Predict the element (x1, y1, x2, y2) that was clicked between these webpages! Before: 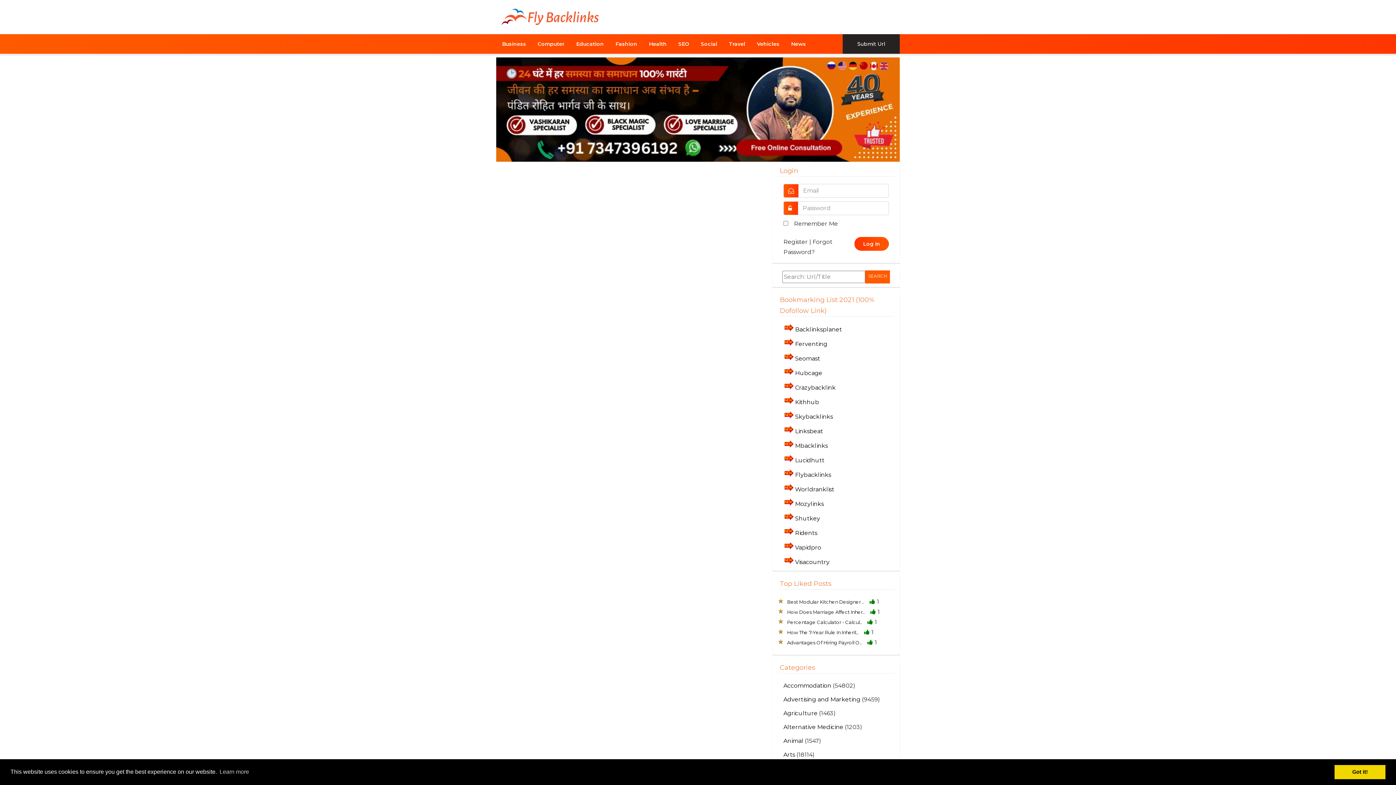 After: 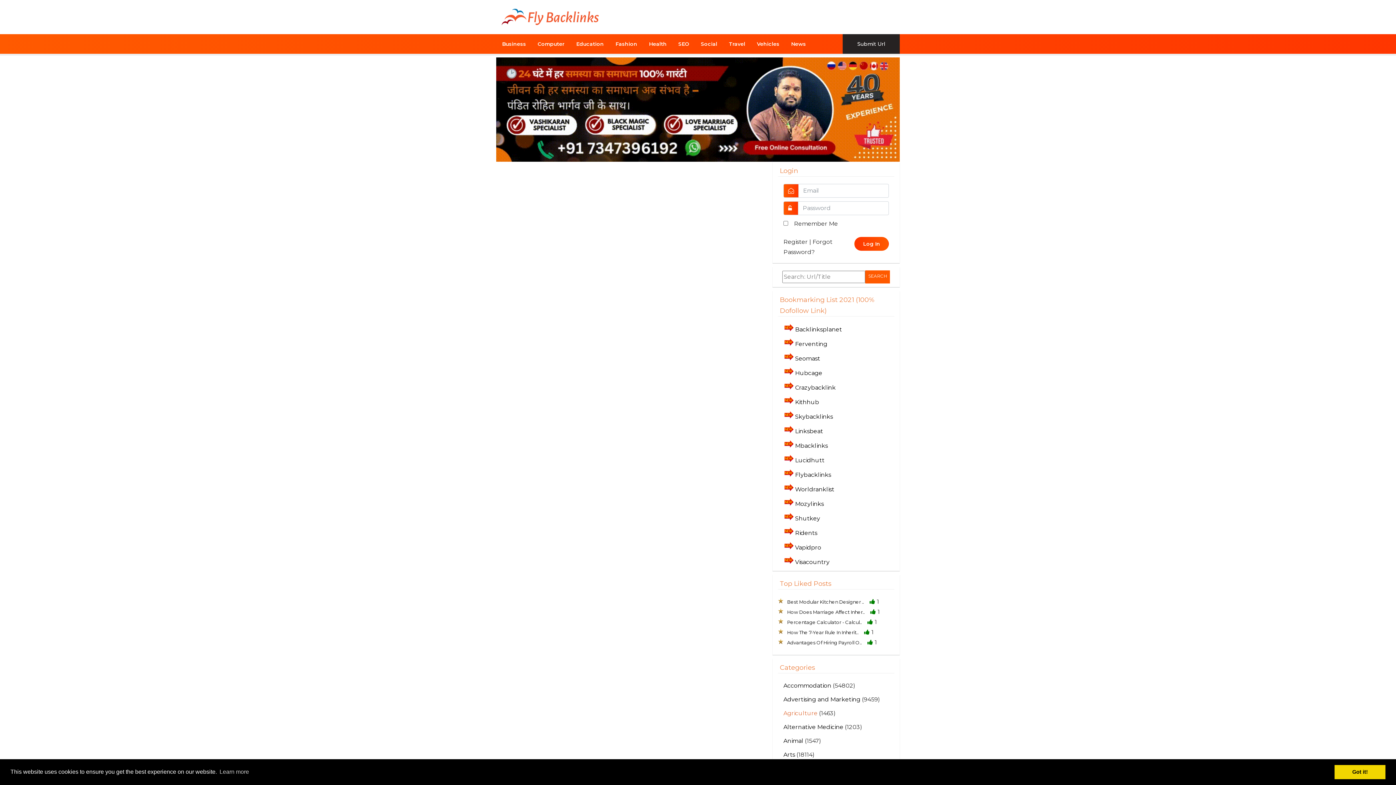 Action: bbox: (783, 710, 819, 716) label: Agriculture 